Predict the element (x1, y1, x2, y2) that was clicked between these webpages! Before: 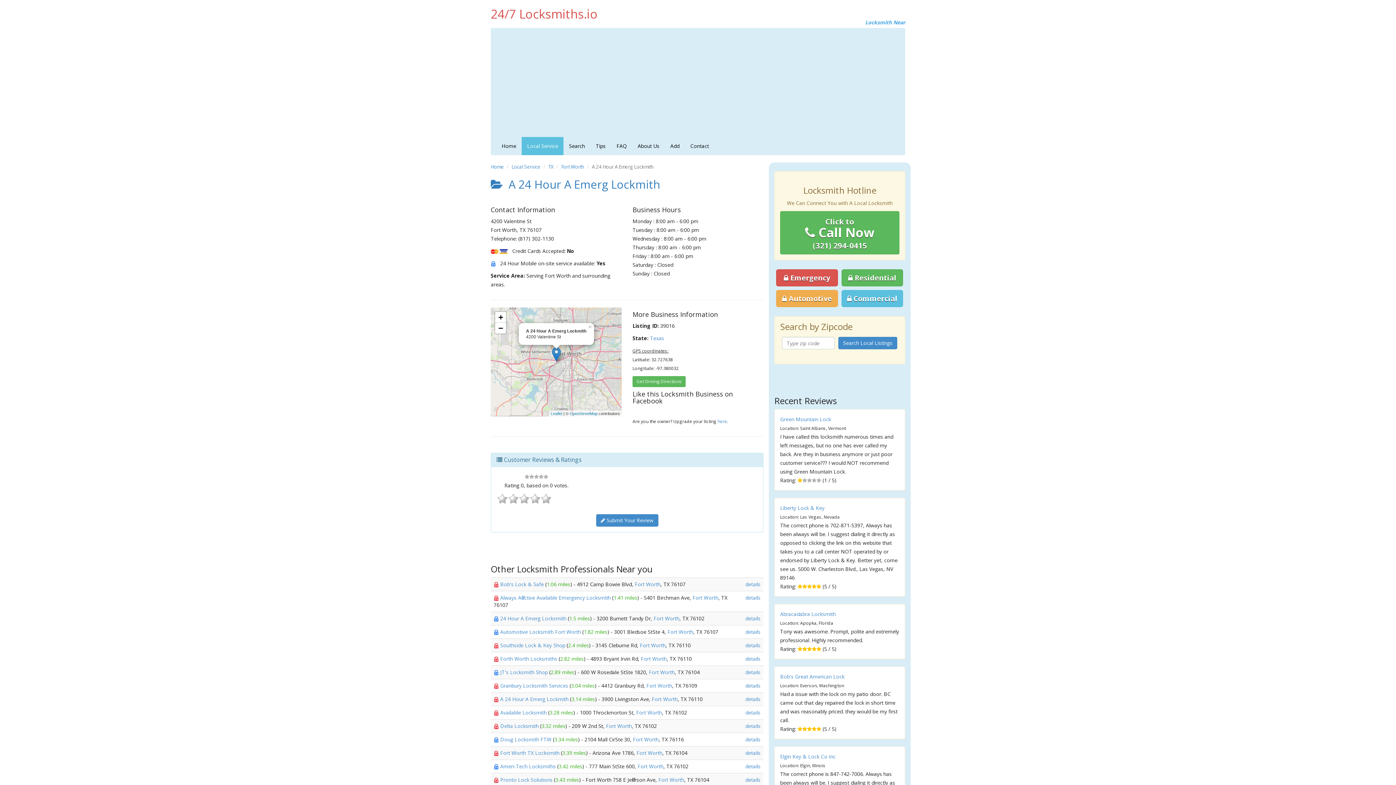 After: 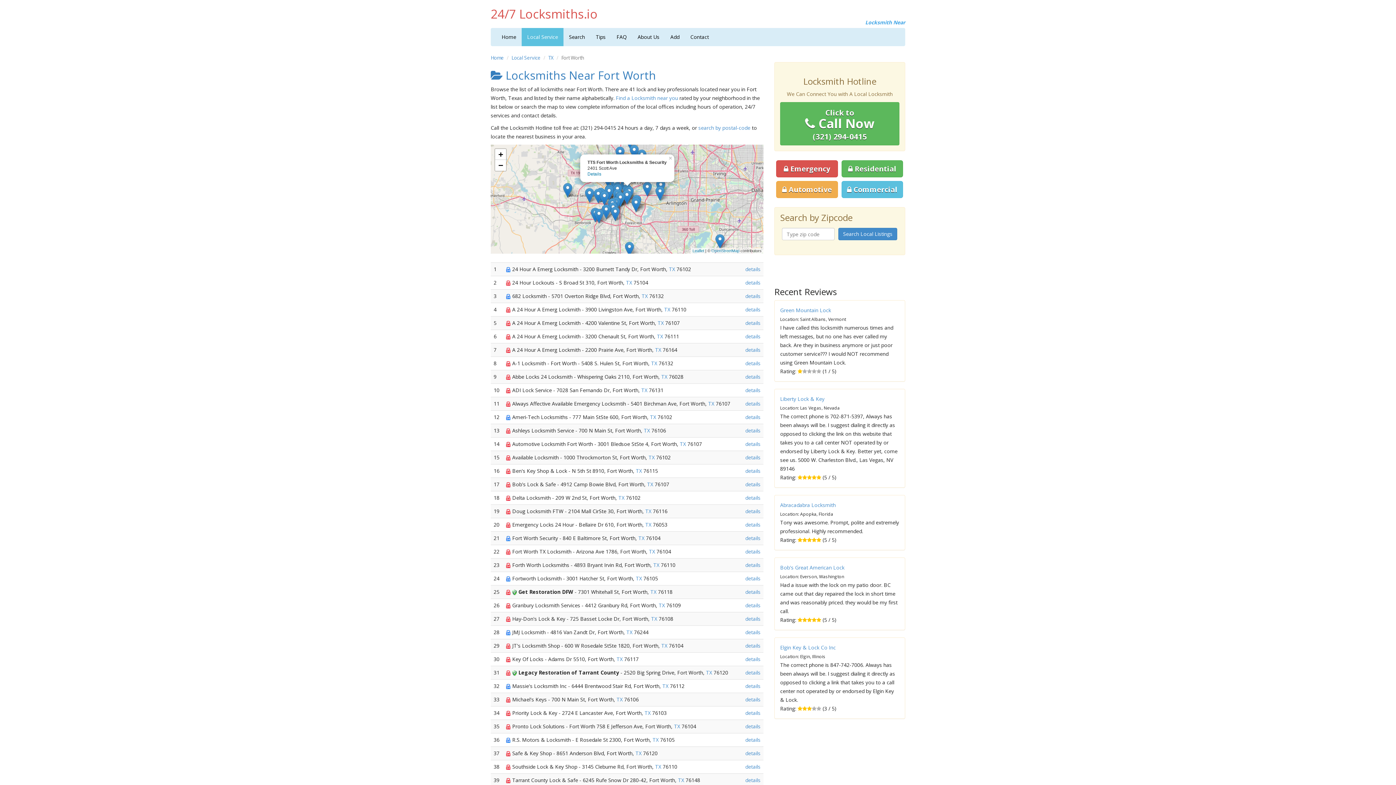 Action: label: Fort Worth bbox: (658, 776, 684, 783)